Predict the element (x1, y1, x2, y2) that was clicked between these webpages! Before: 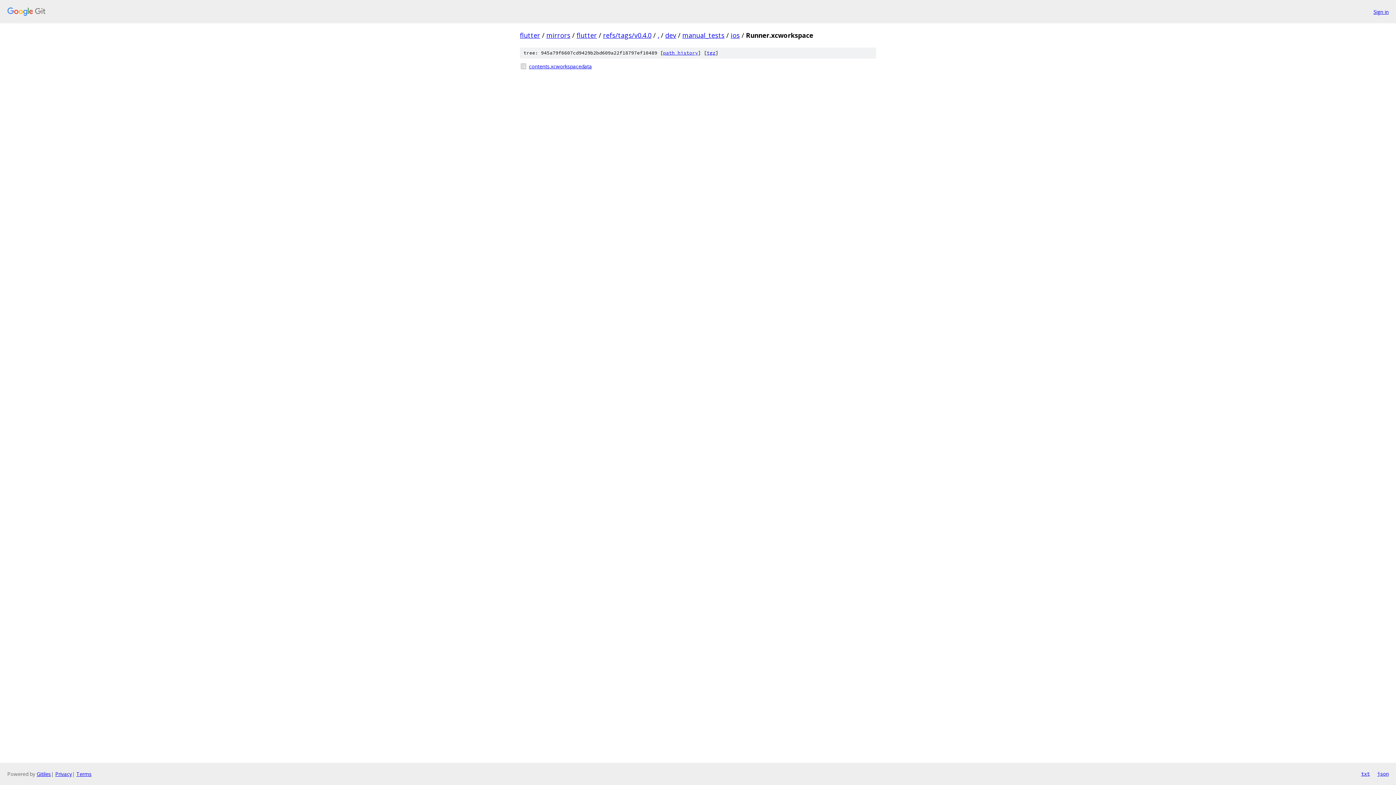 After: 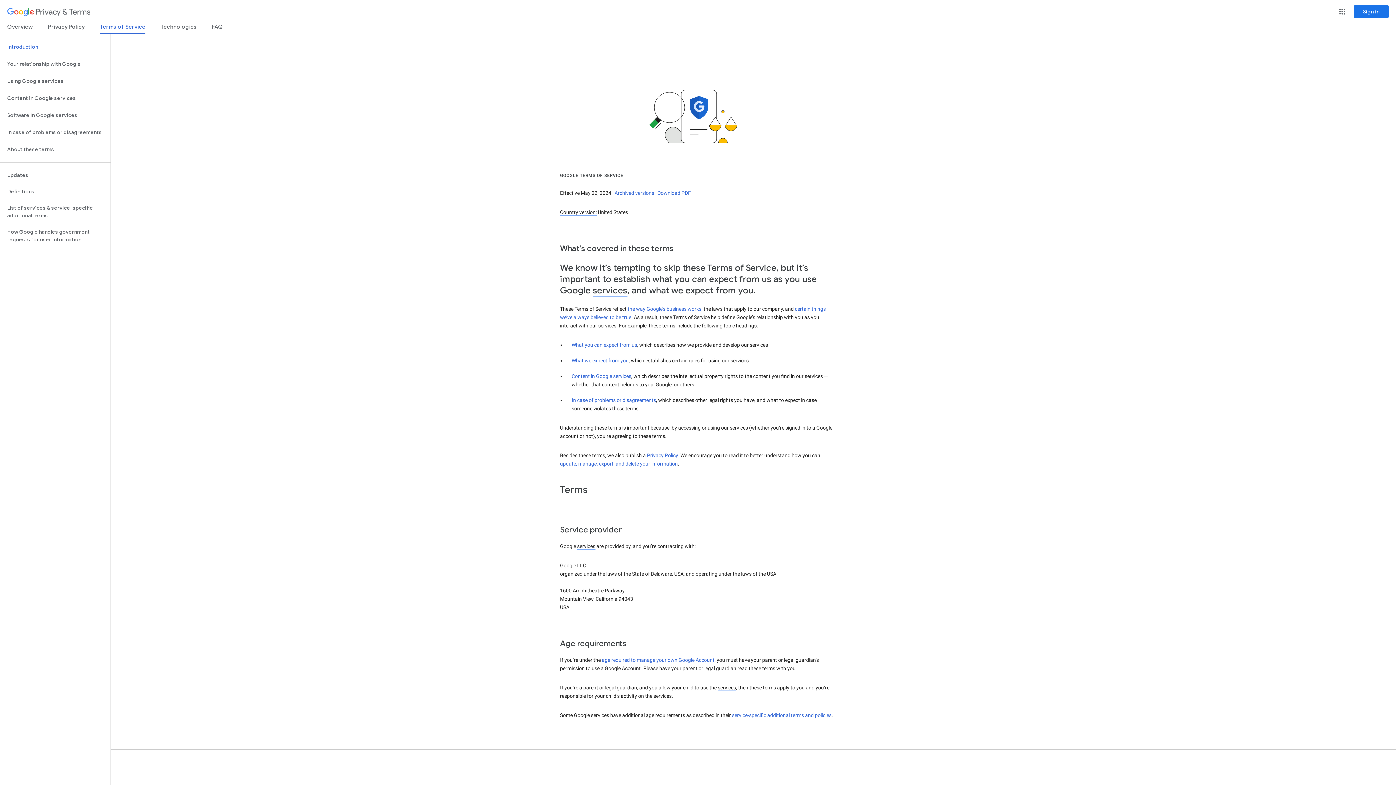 Action: bbox: (76, 770, 91, 777) label: Terms